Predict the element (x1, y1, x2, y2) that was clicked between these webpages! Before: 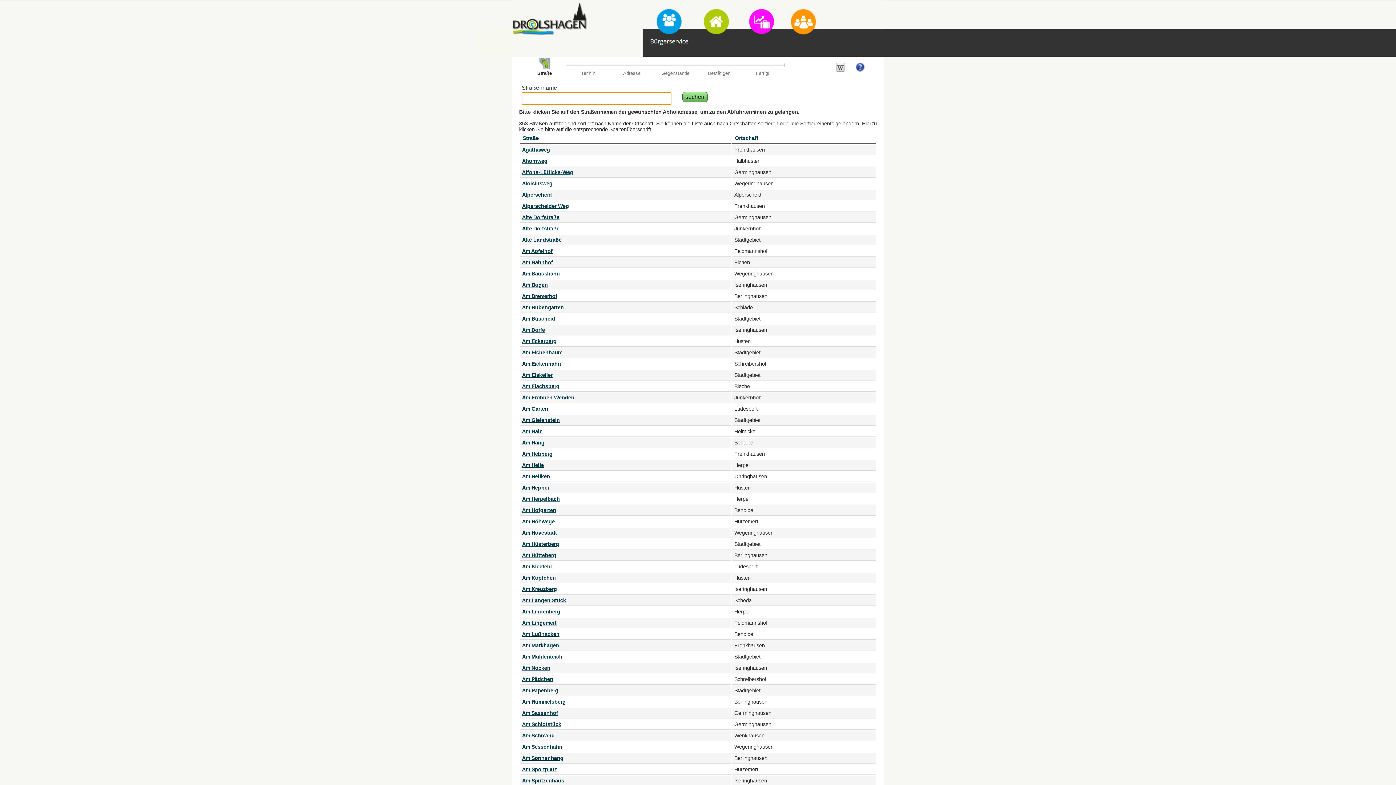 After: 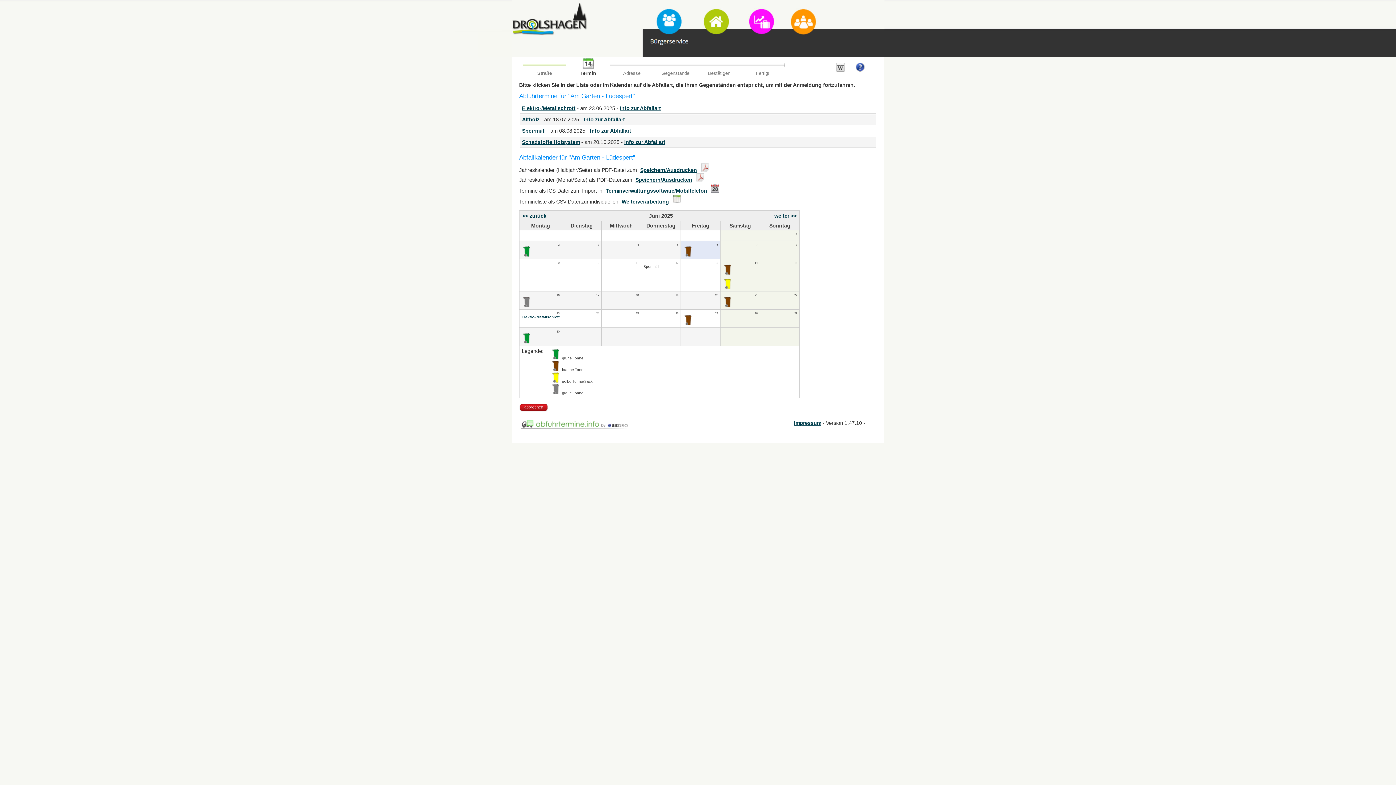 Action: label: Am Garten bbox: (522, 421, 548, 427)